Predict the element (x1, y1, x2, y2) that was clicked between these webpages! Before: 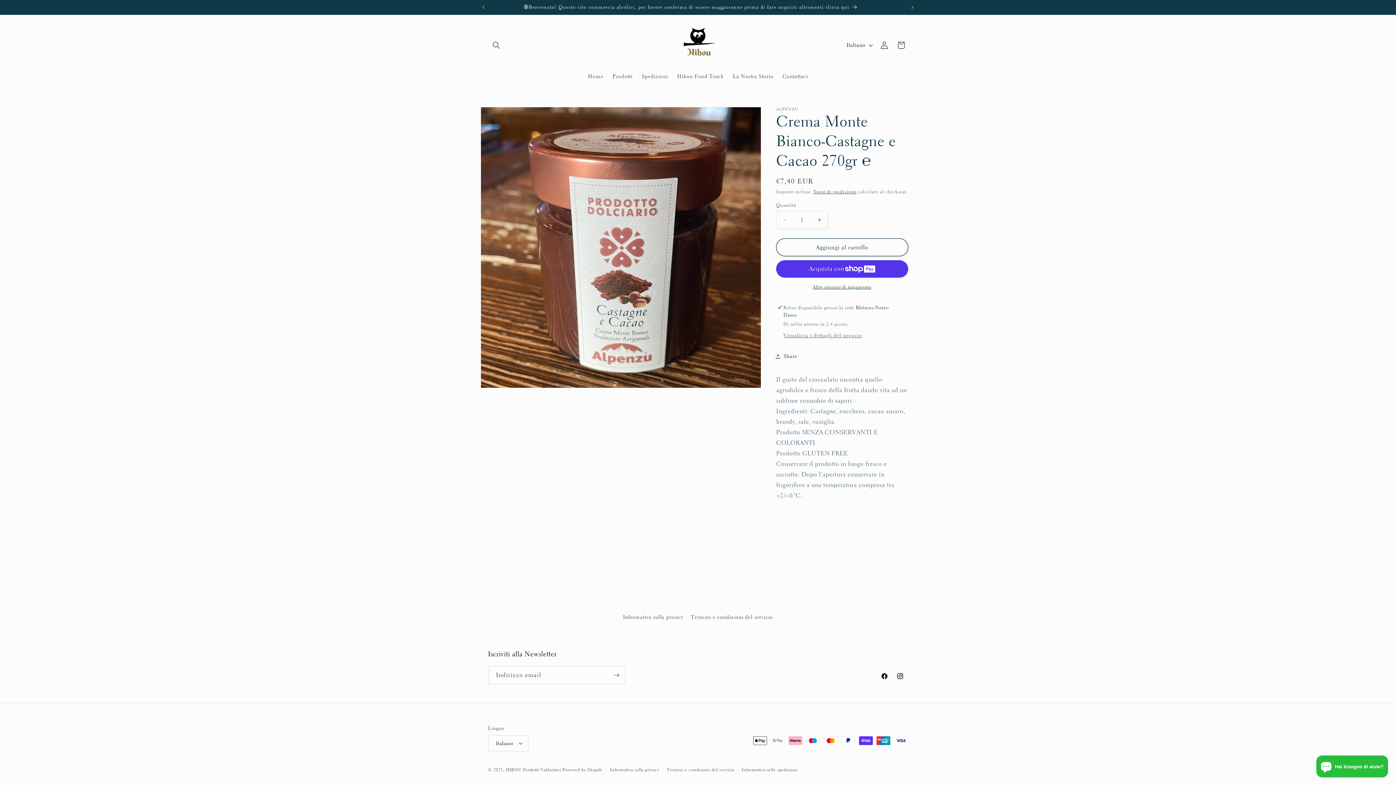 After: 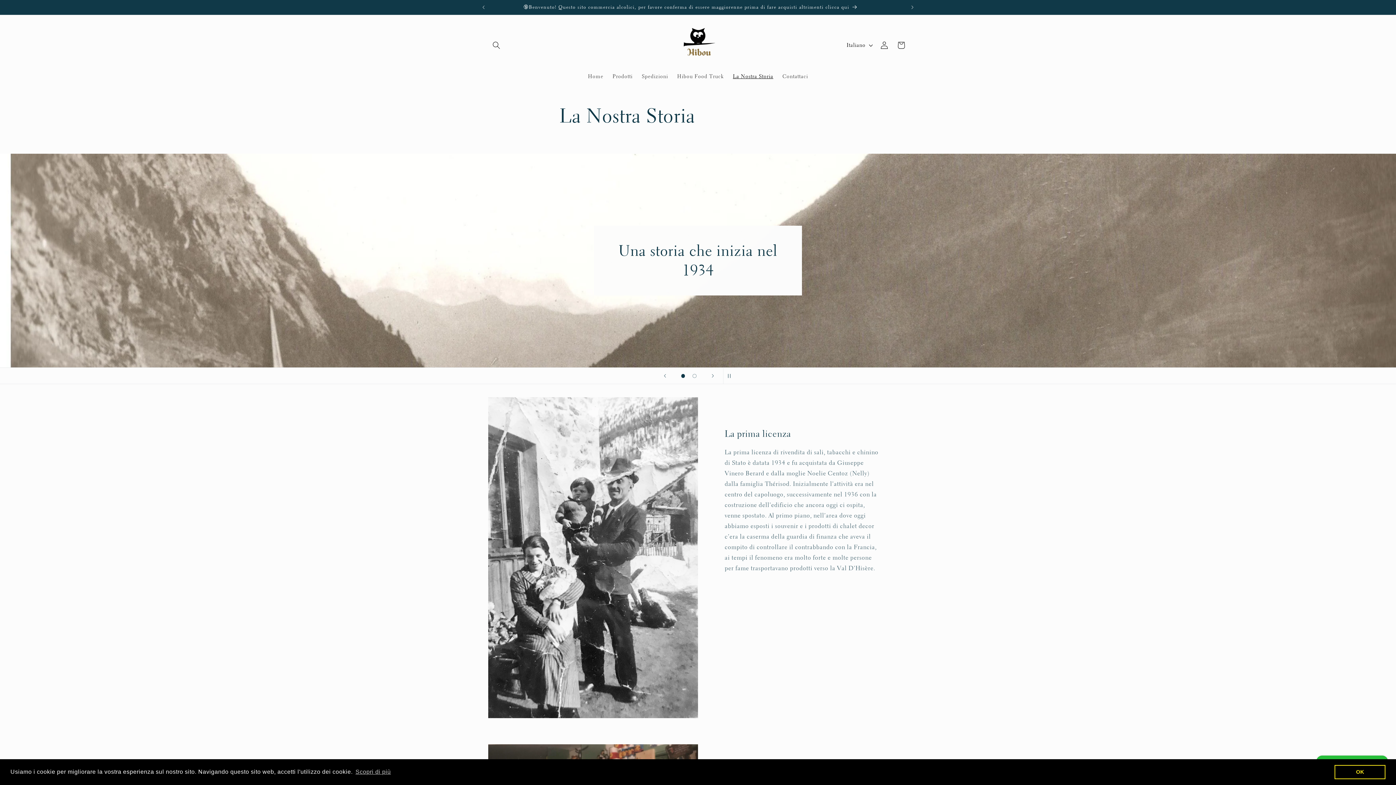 Action: bbox: (728, 68, 778, 84) label: La Nostra Storia